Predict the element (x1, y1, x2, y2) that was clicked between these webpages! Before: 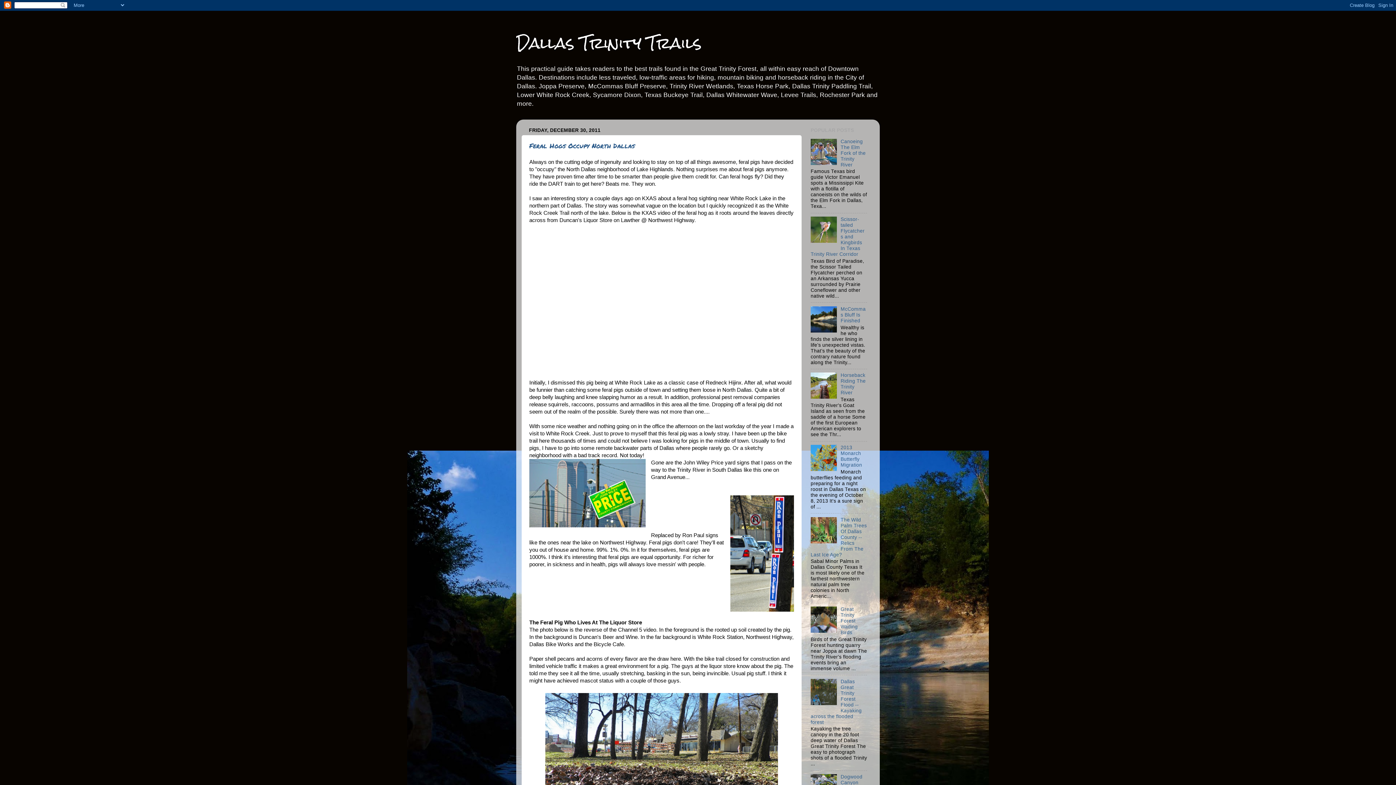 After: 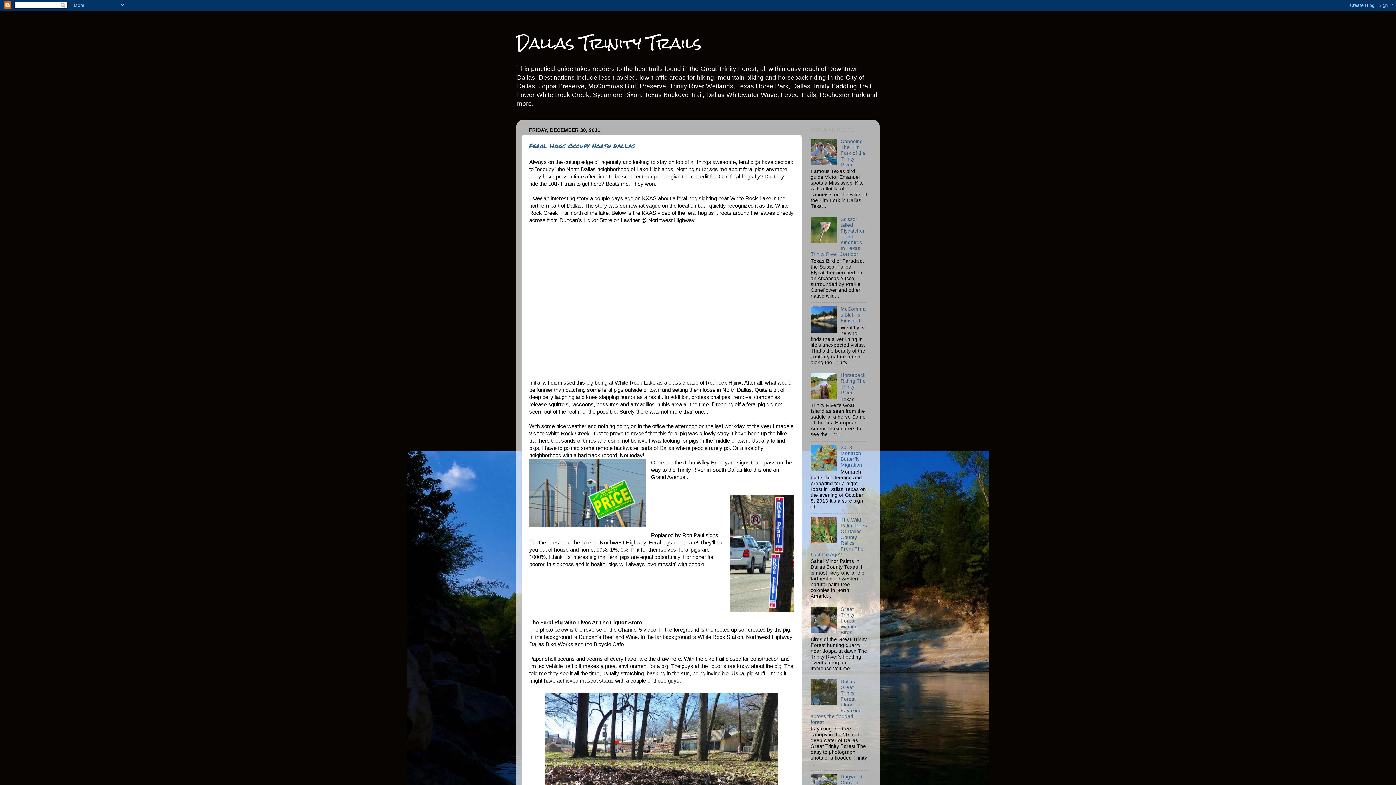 Action: bbox: (810, 394, 839, 400)